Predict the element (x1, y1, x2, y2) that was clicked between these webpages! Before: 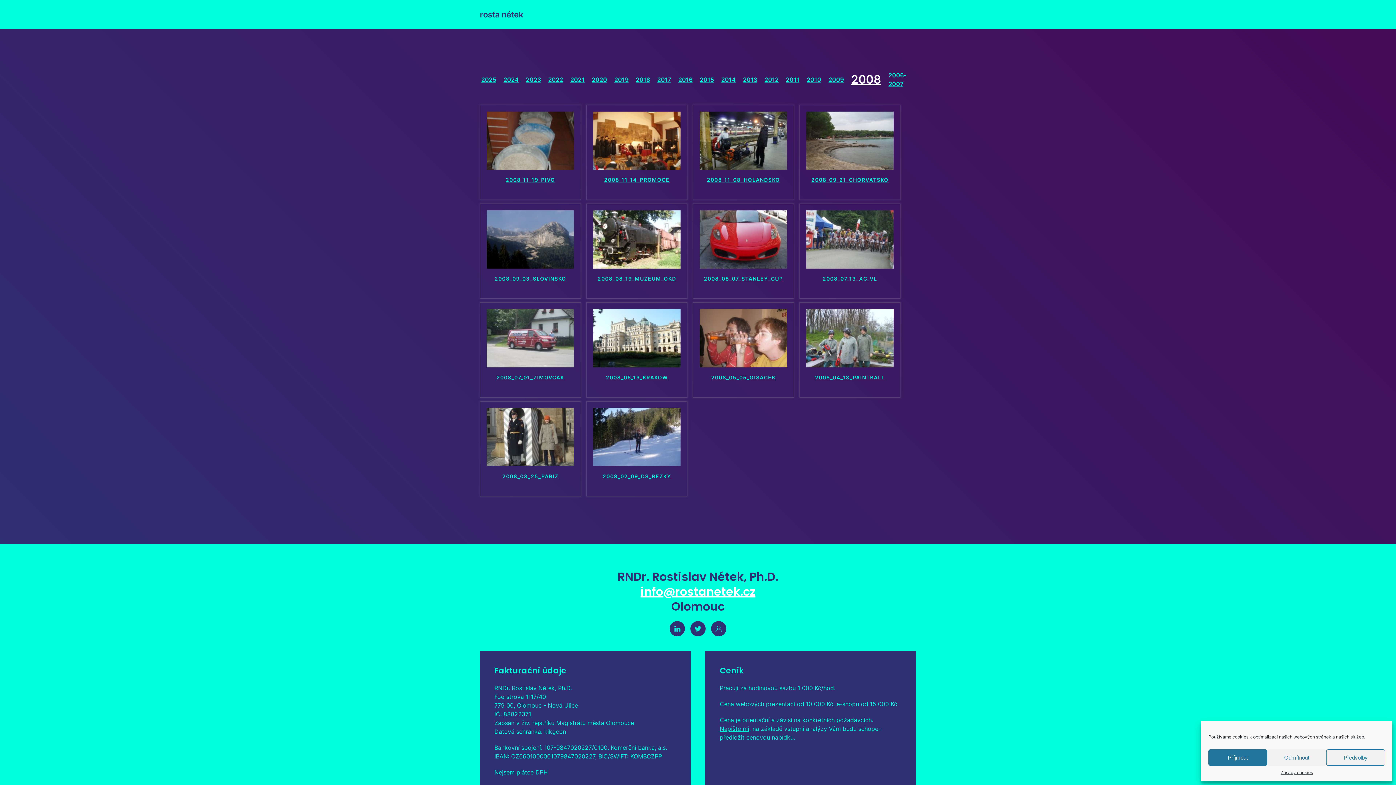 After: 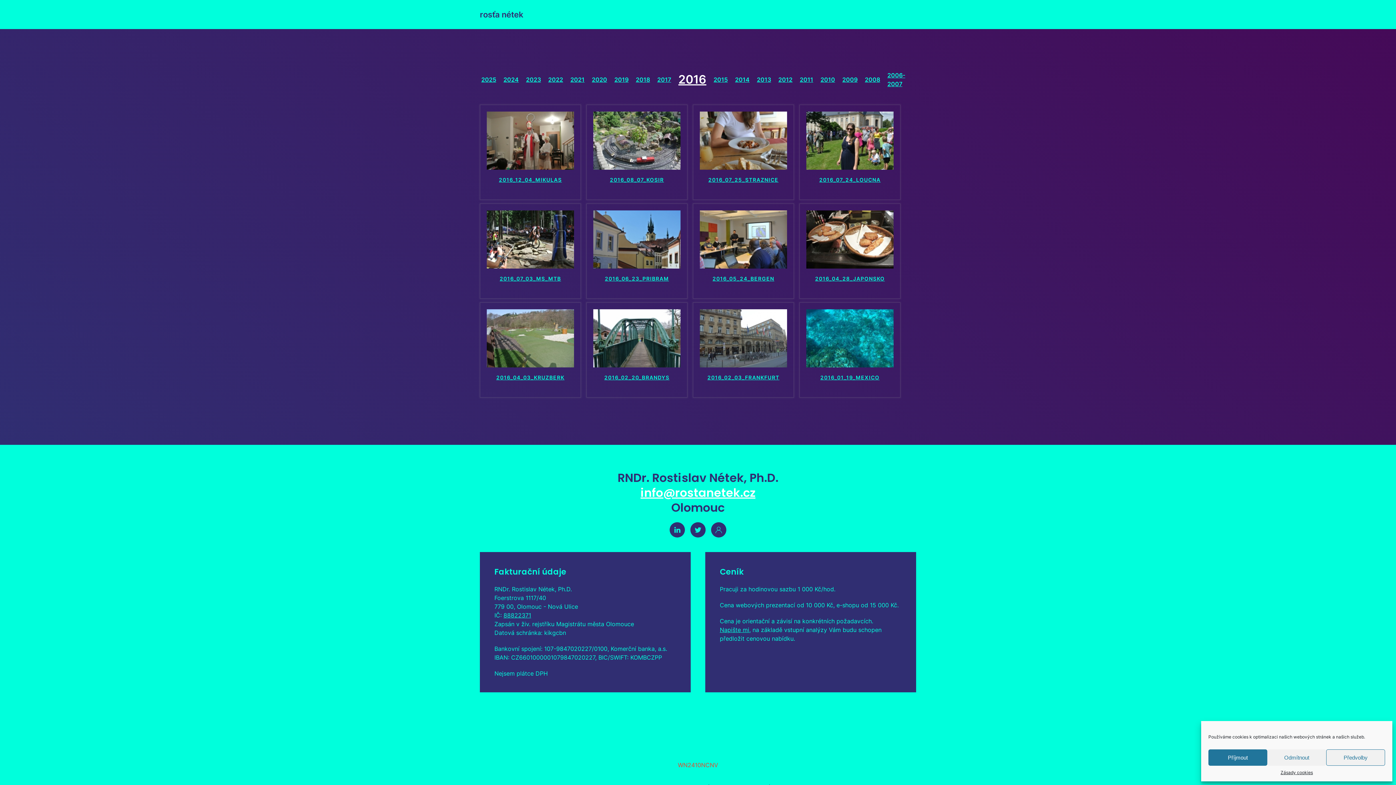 Action: bbox: (678, 73, 692, 85) label: 2016